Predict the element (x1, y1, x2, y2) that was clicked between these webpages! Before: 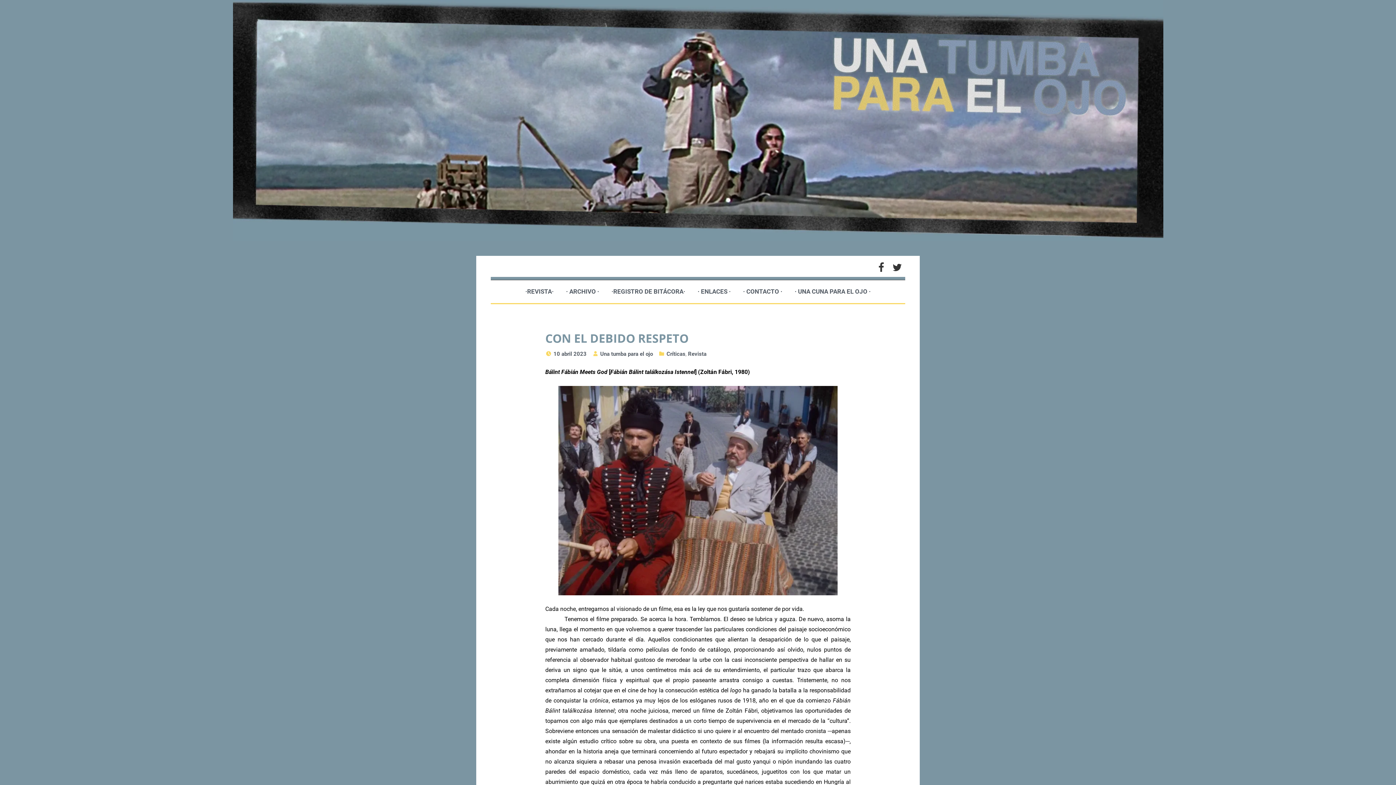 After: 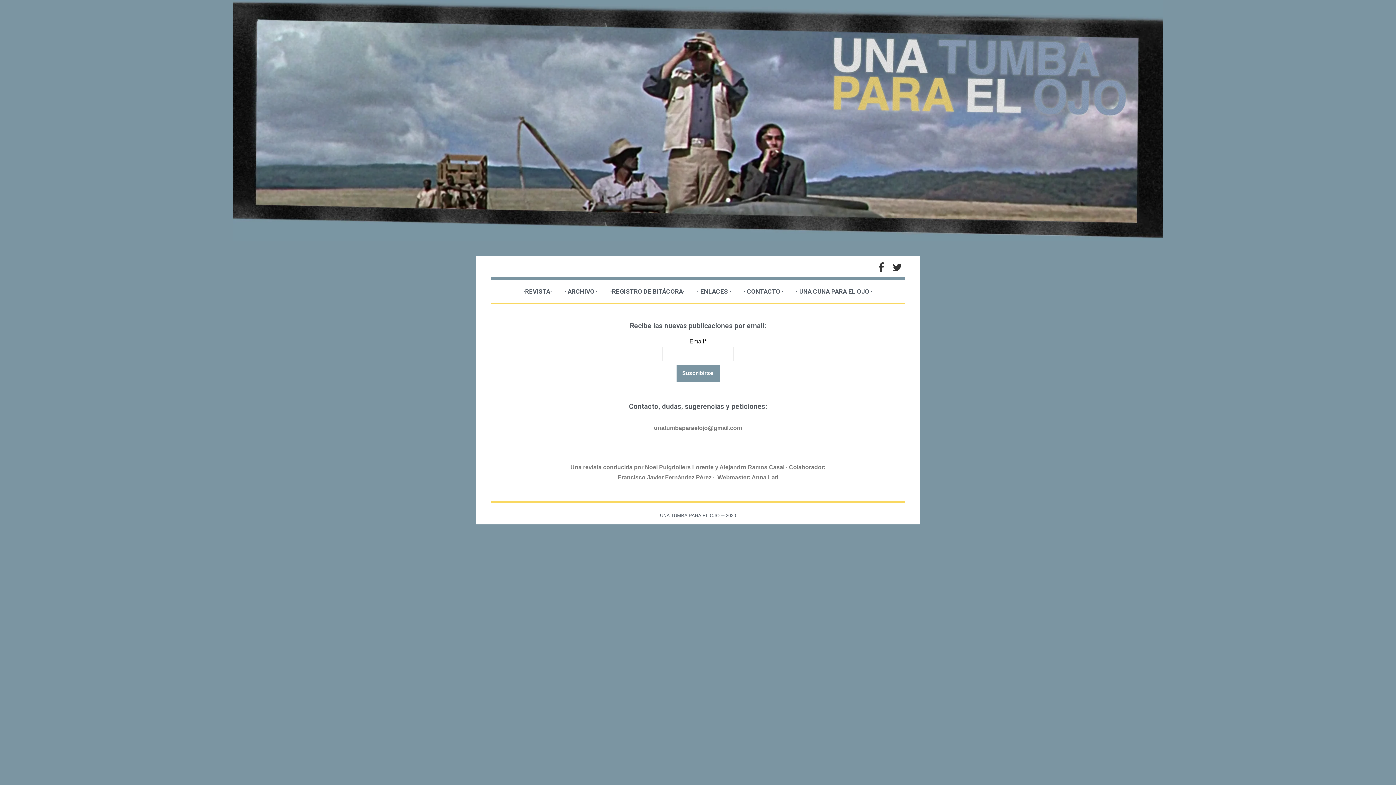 Action: bbox: (737, 280, 788, 303) label: · CONTACTO ·